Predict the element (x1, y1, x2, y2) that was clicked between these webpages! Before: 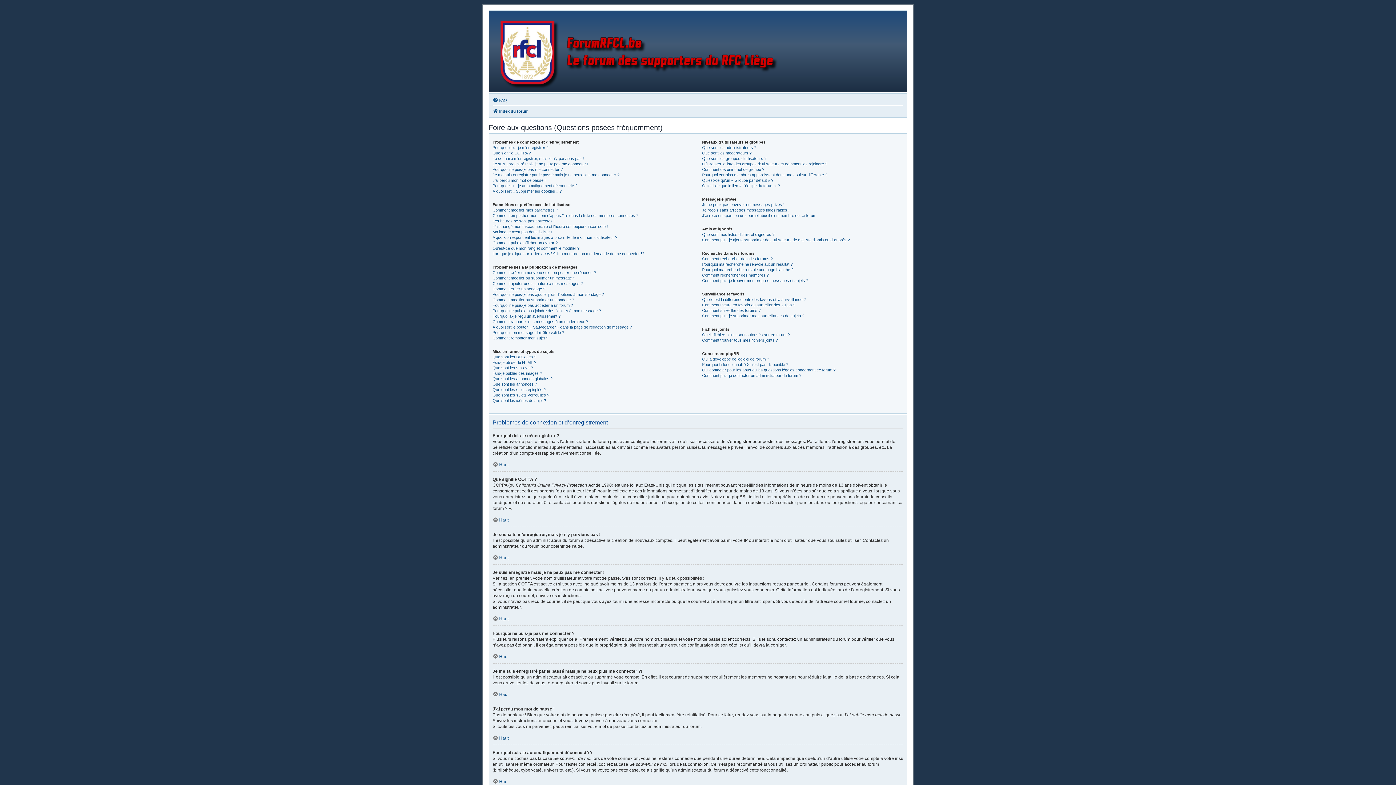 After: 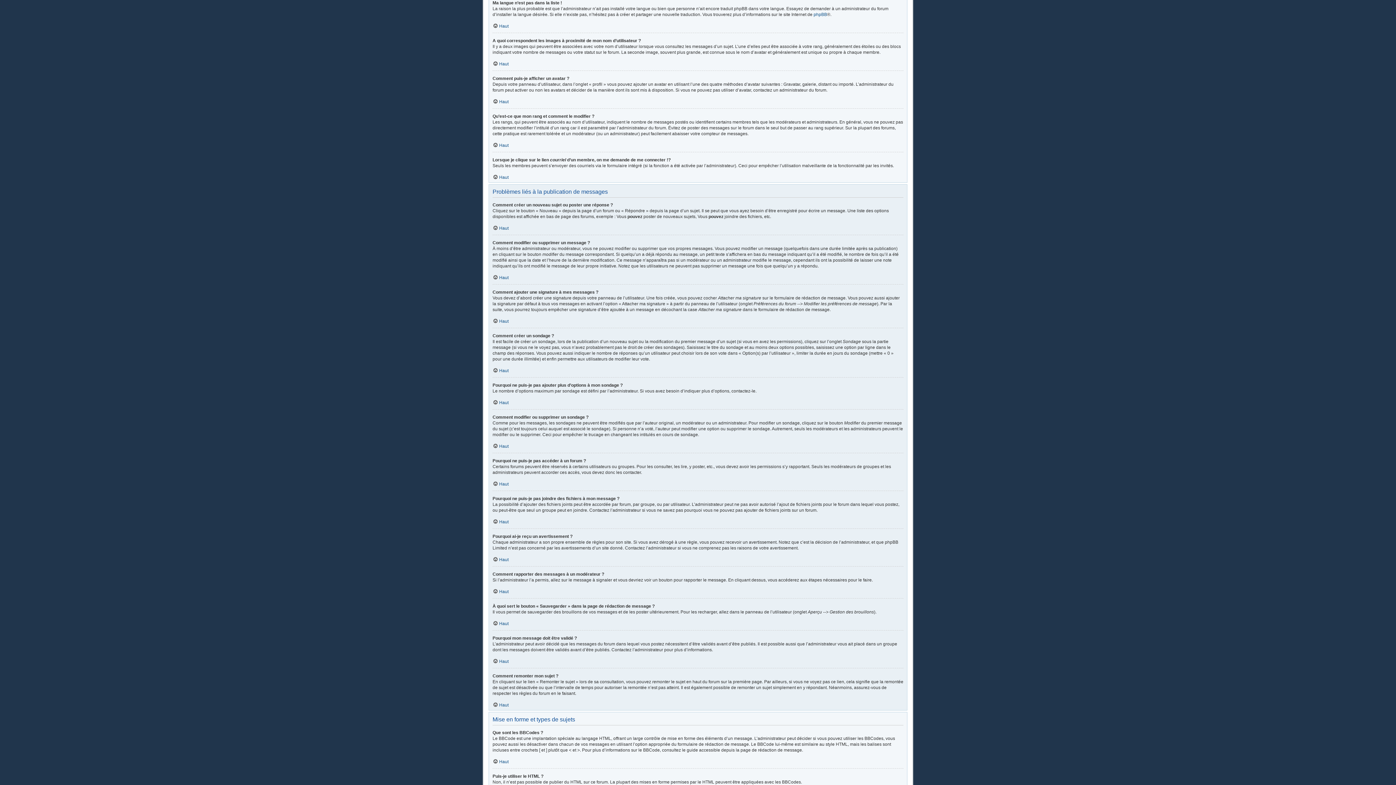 Action: label: Ma langue n’est pas dans la liste ! bbox: (492, 229, 552, 234)